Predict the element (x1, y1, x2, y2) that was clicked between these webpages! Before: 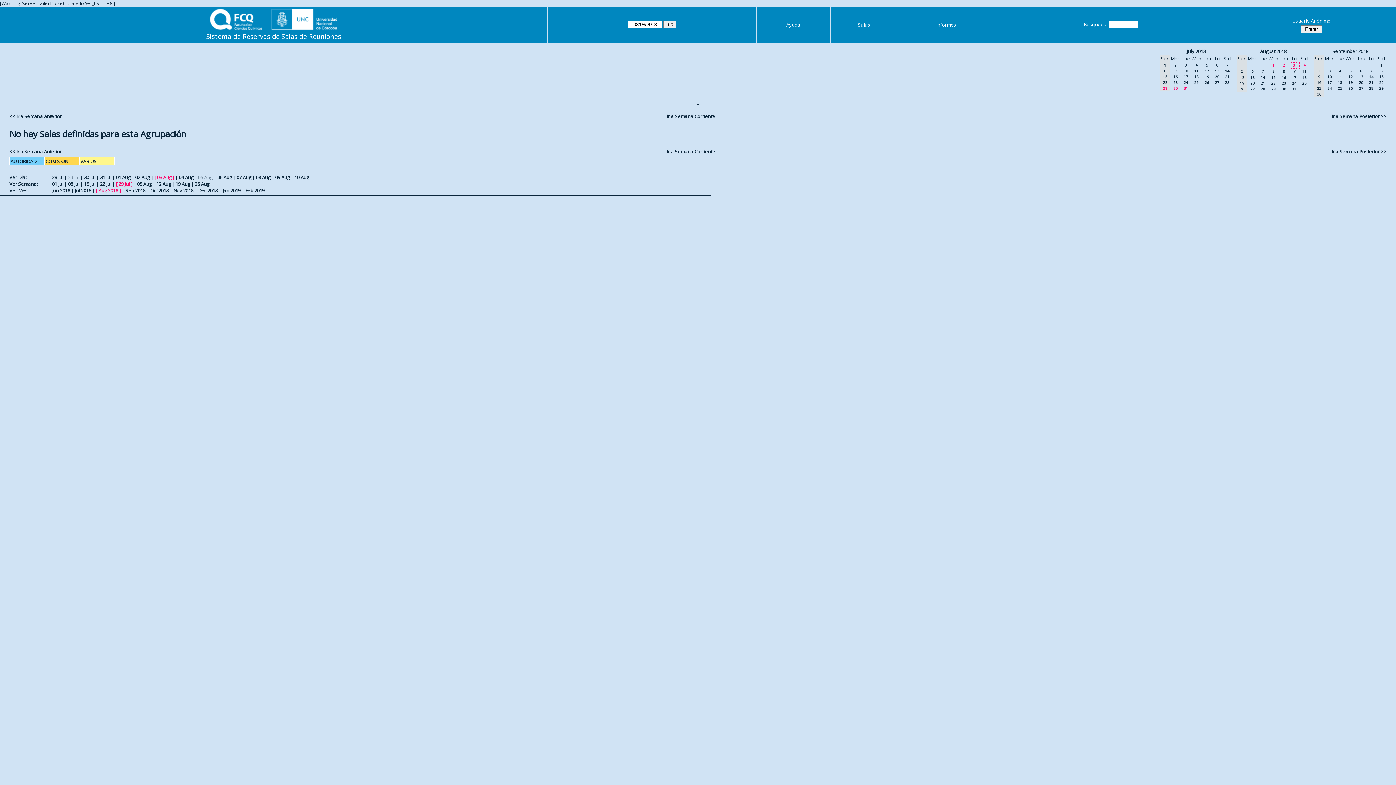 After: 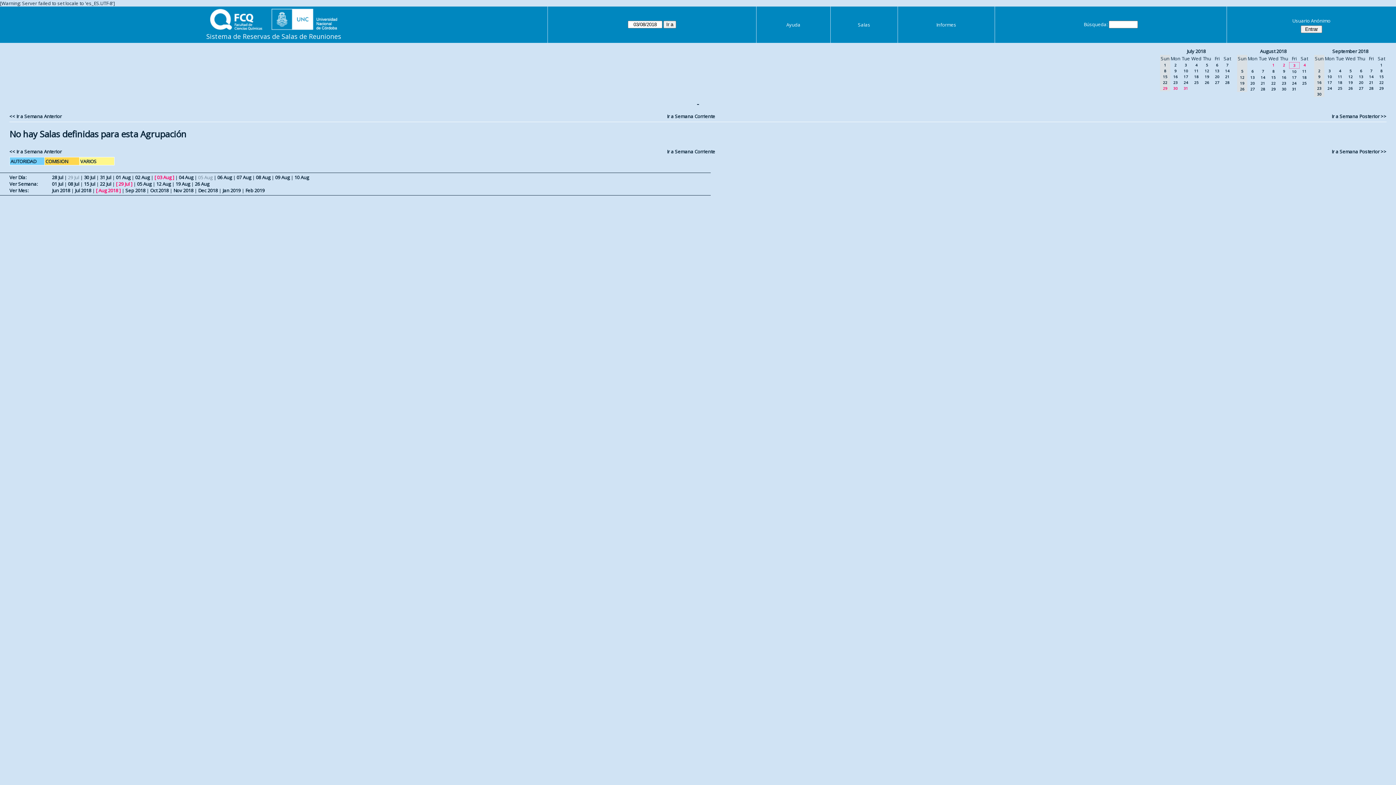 Action: bbox: (1229, 16, 1394, 25) label: Usuario Anónimo